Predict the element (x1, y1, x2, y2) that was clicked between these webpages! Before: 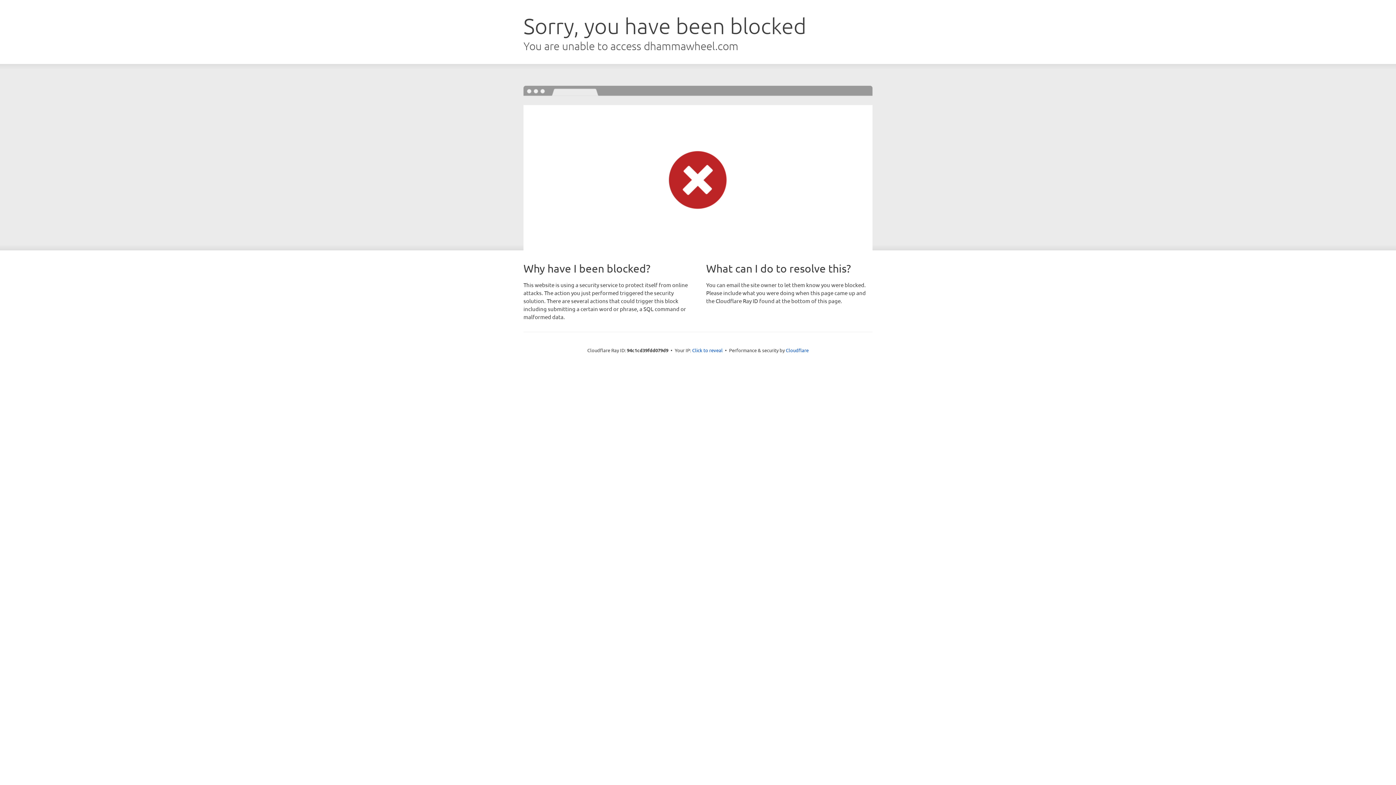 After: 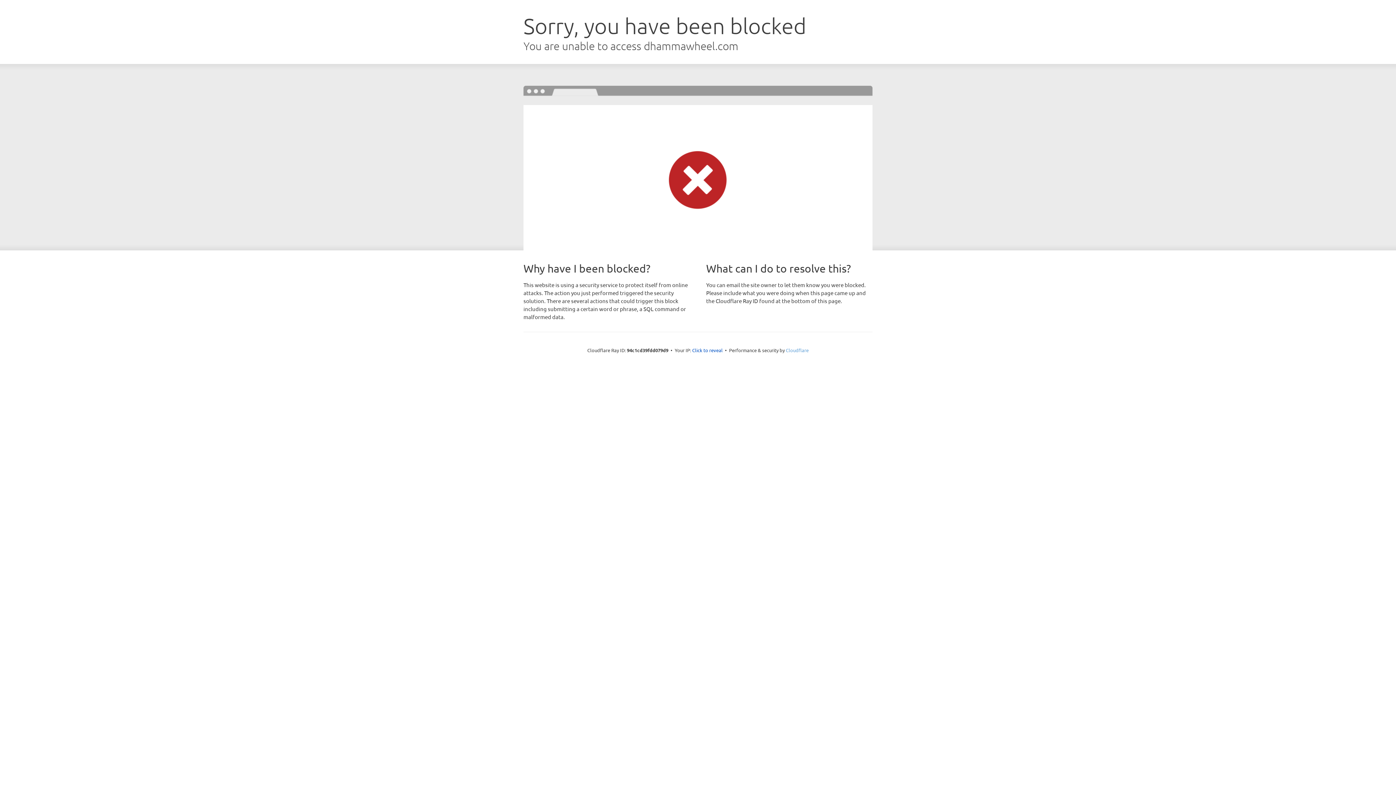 Action: bbox: (786, 347, 808, 353) label: Cloudflare